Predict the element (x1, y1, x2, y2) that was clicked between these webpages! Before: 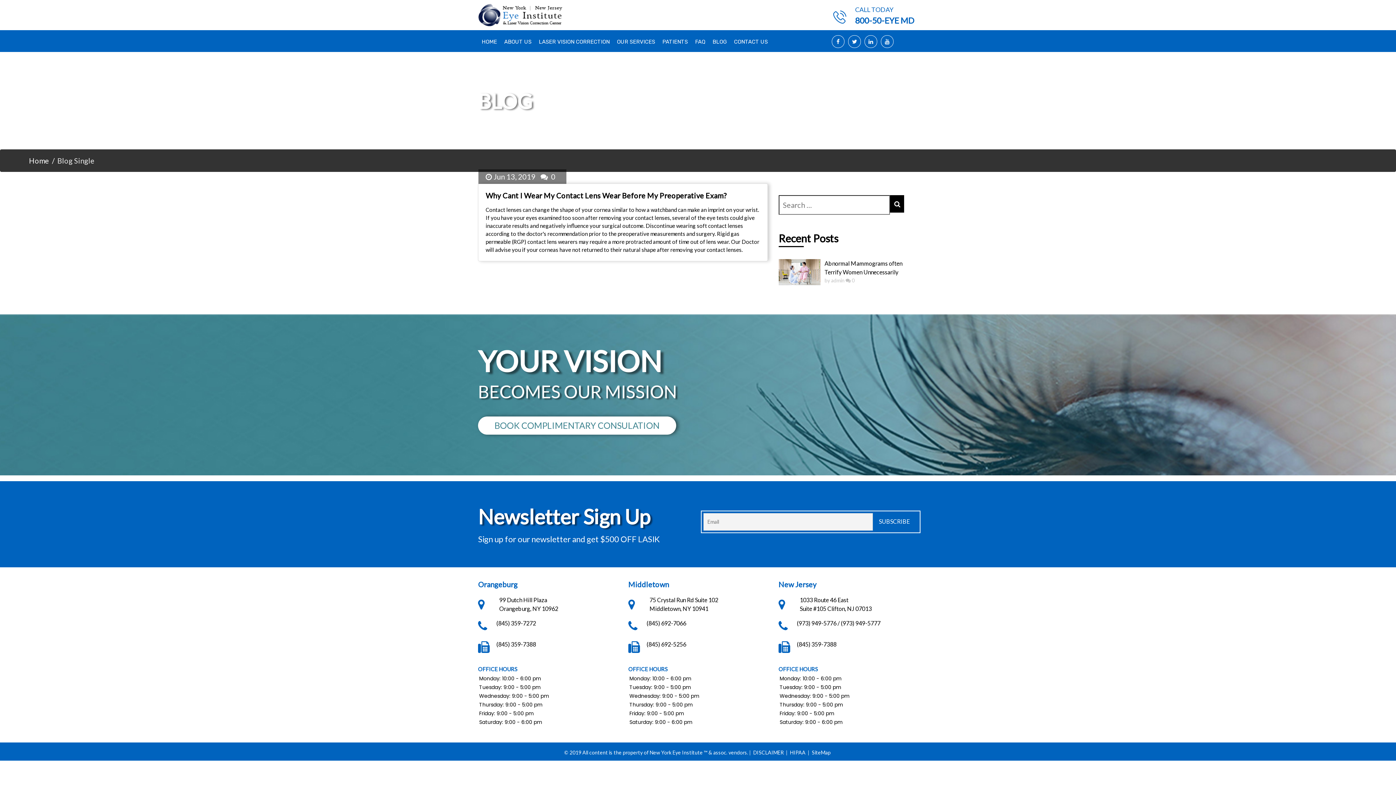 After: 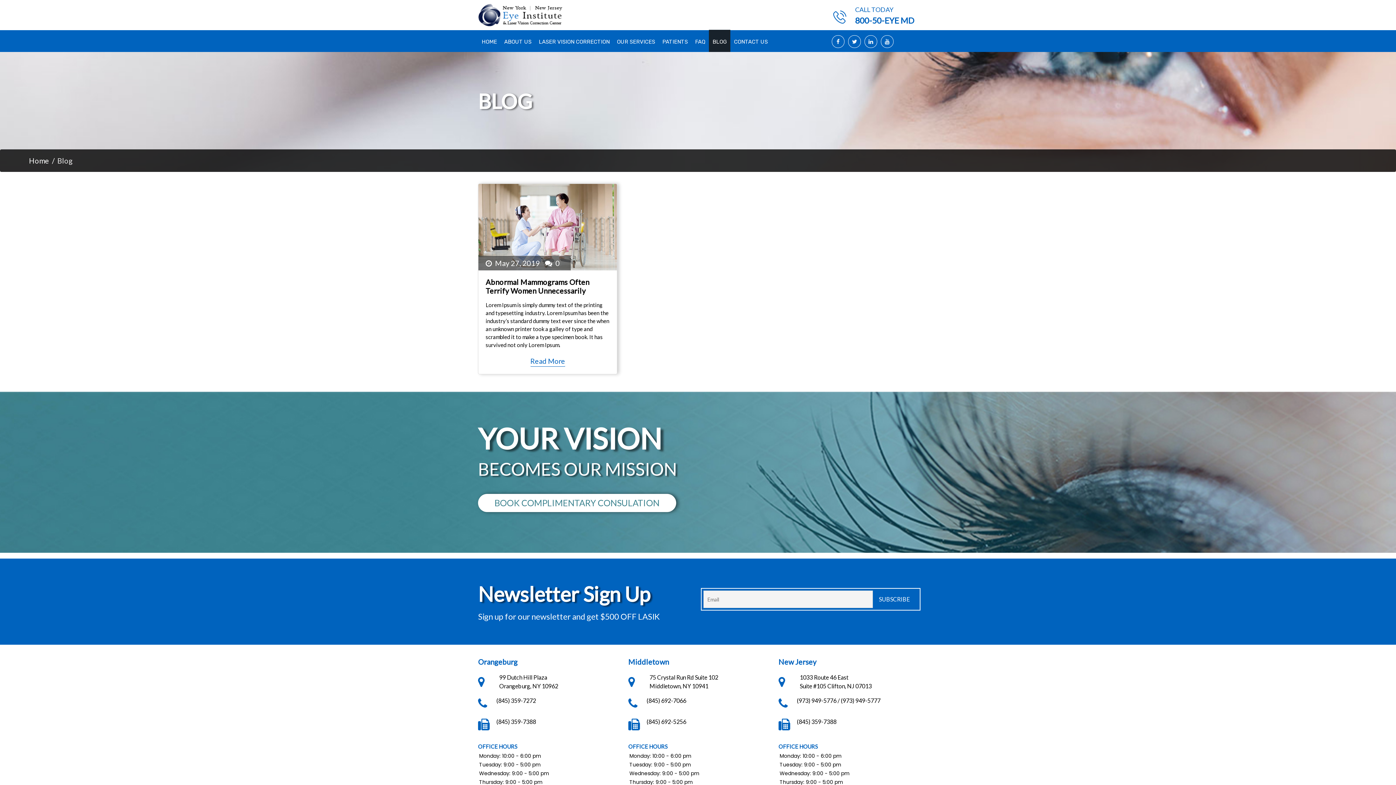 Action: label: BLOG bbox: (709, 38, 730, 44)